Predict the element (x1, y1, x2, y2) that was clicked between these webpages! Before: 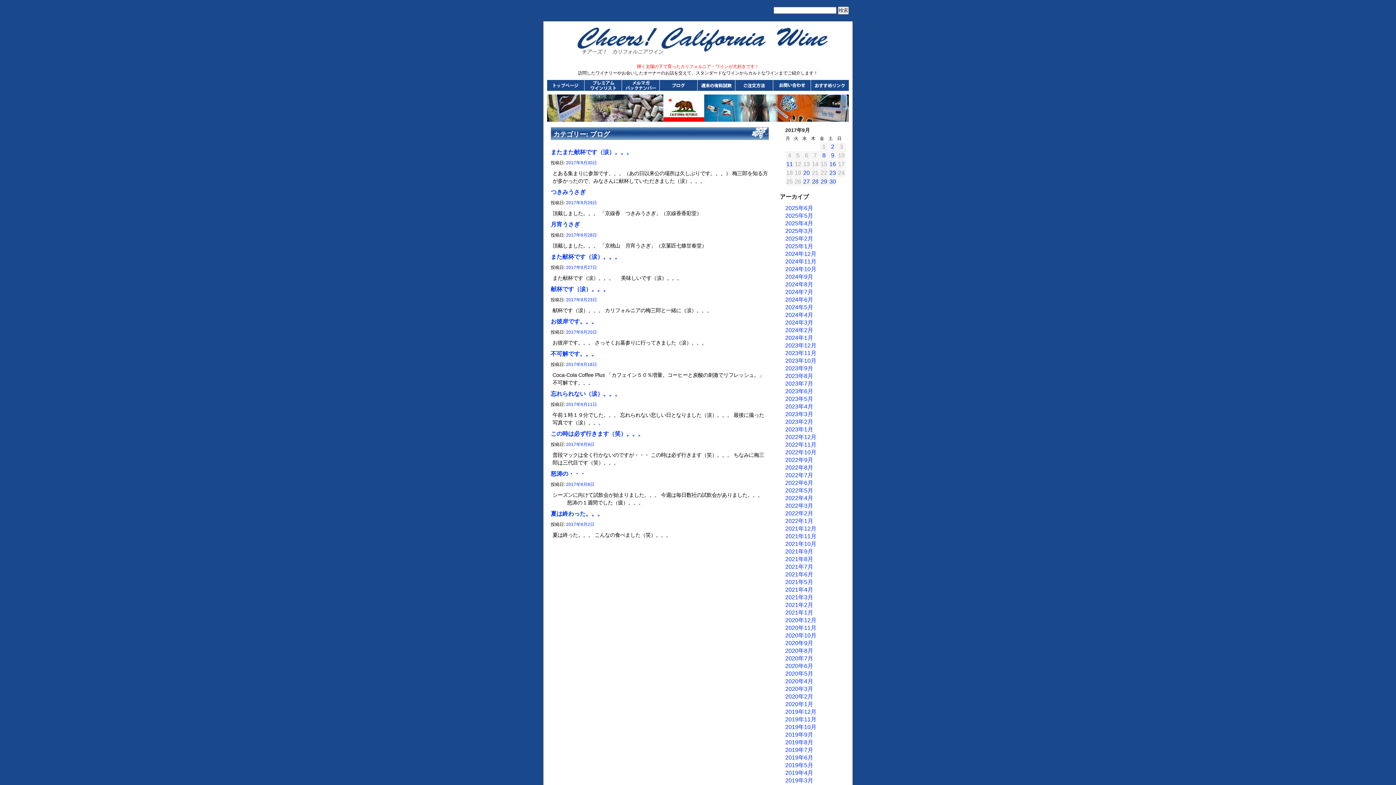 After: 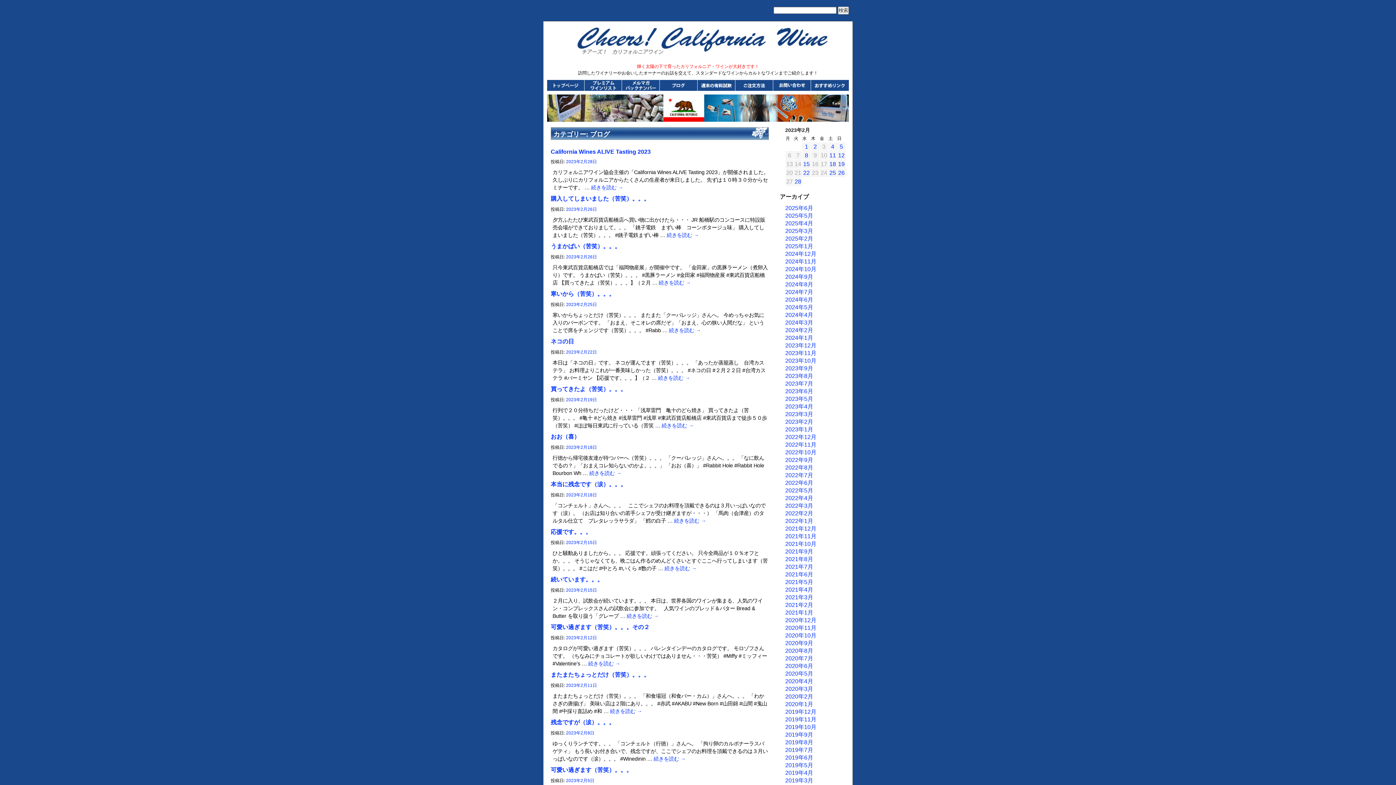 Action: bbox: (785, 418, 813, 425) label: 2023年2月